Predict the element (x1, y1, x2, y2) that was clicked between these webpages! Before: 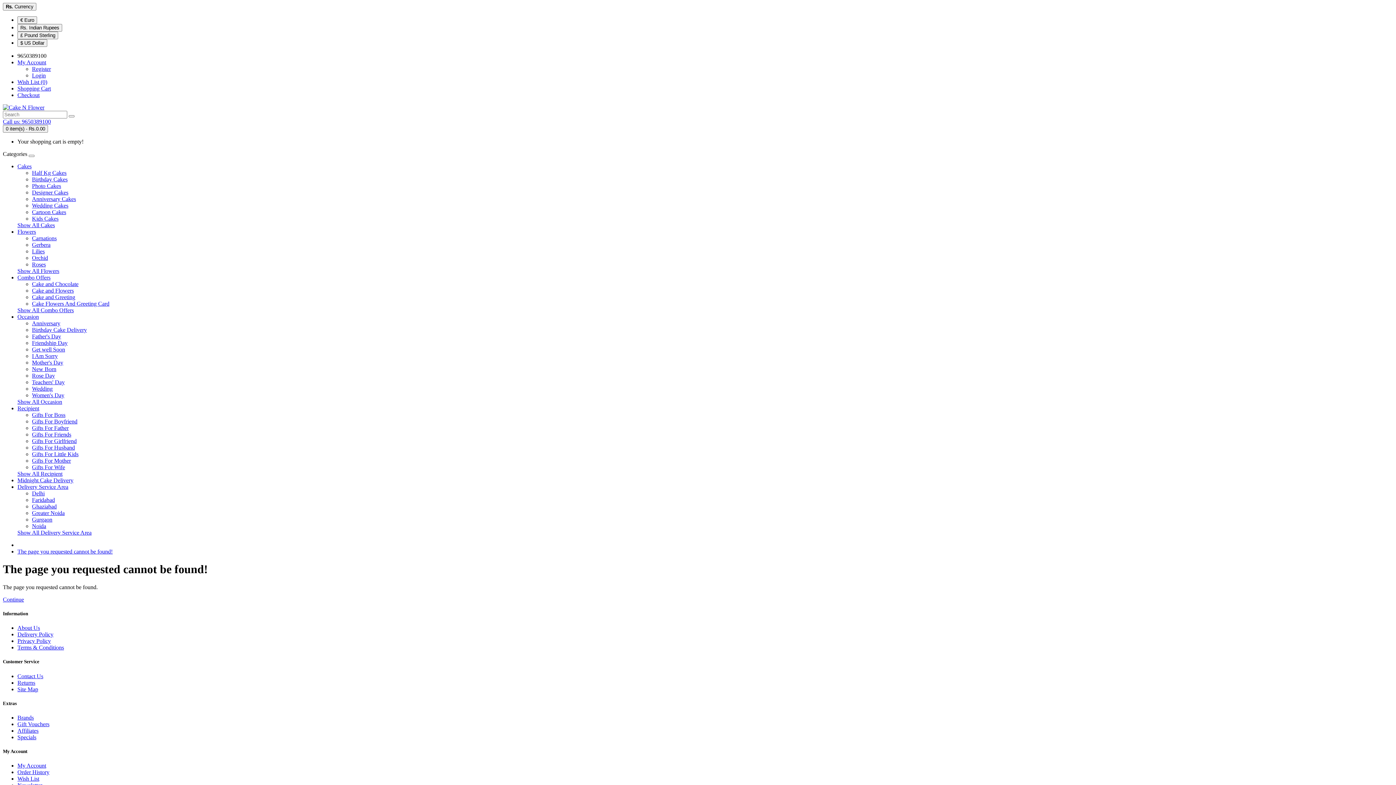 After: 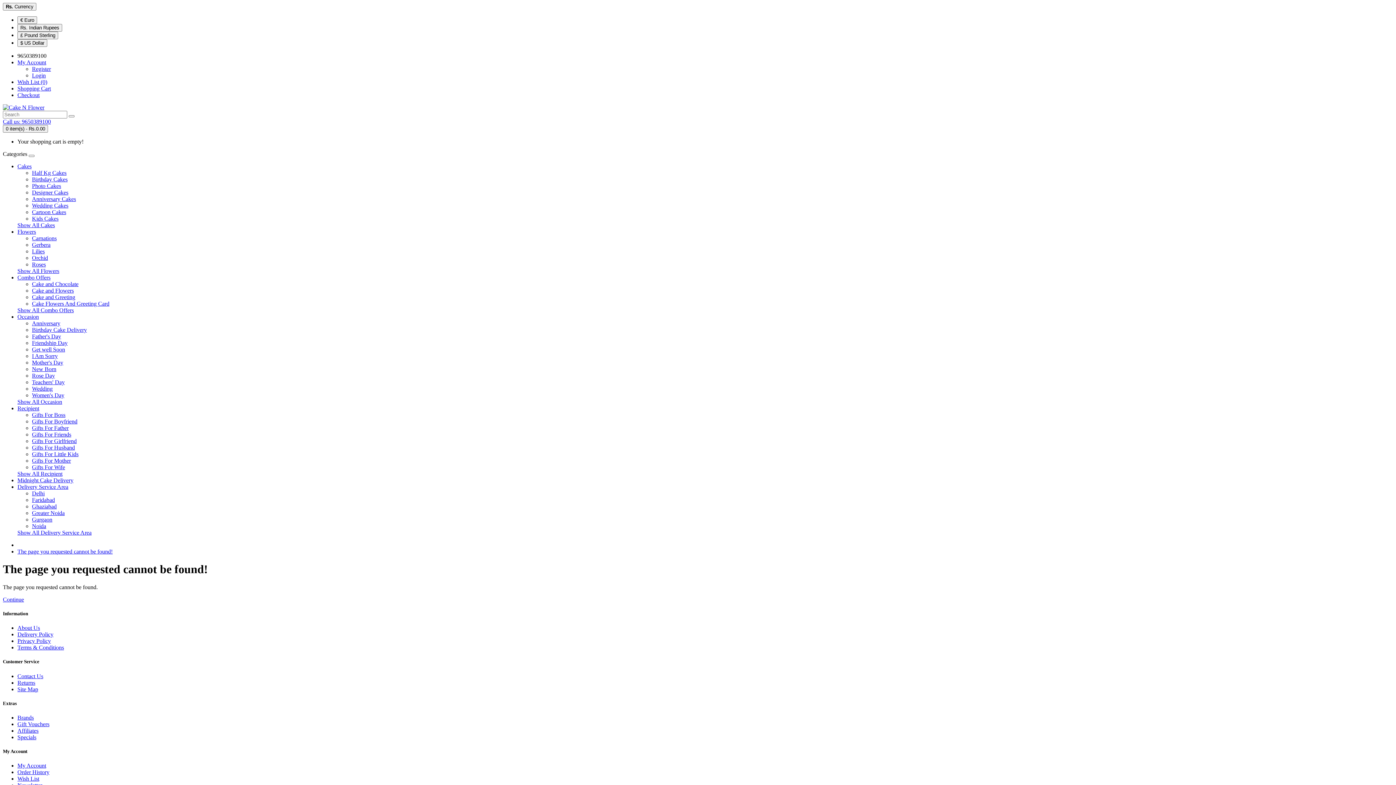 Action: label: Cake and Chocolate bbox: (32, 281, 78, 287)